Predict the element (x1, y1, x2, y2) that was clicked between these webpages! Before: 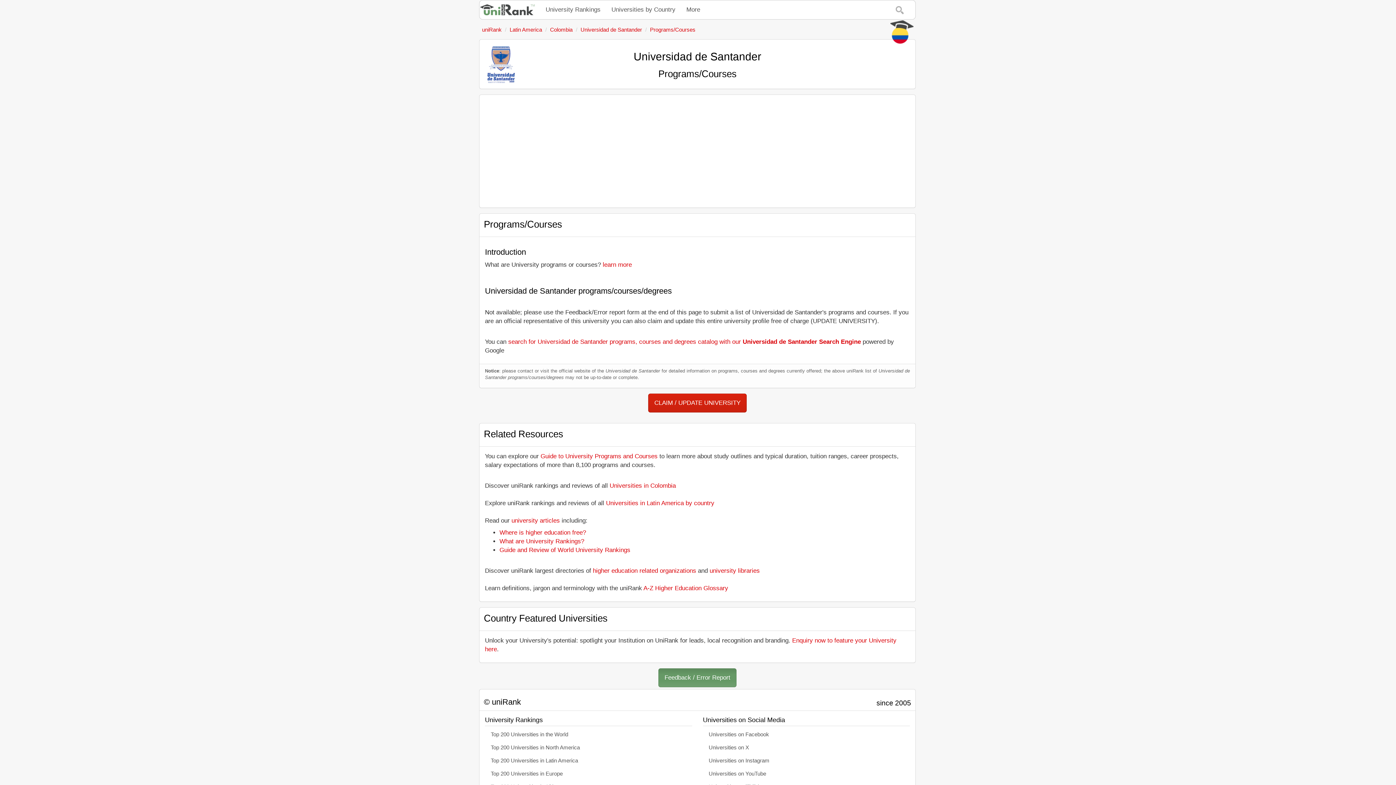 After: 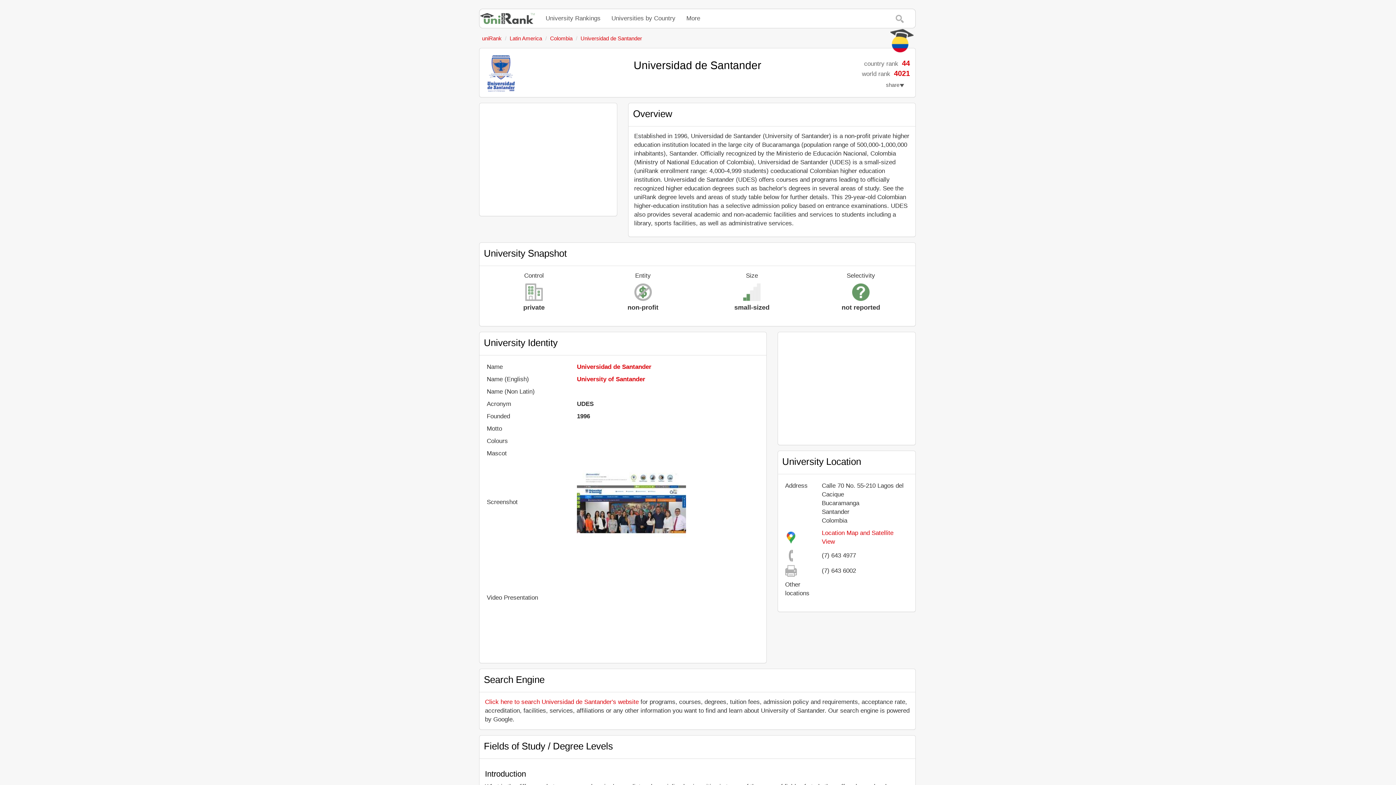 Action: bbox: (580, 26, 642, 32) label: Universidad de Santander